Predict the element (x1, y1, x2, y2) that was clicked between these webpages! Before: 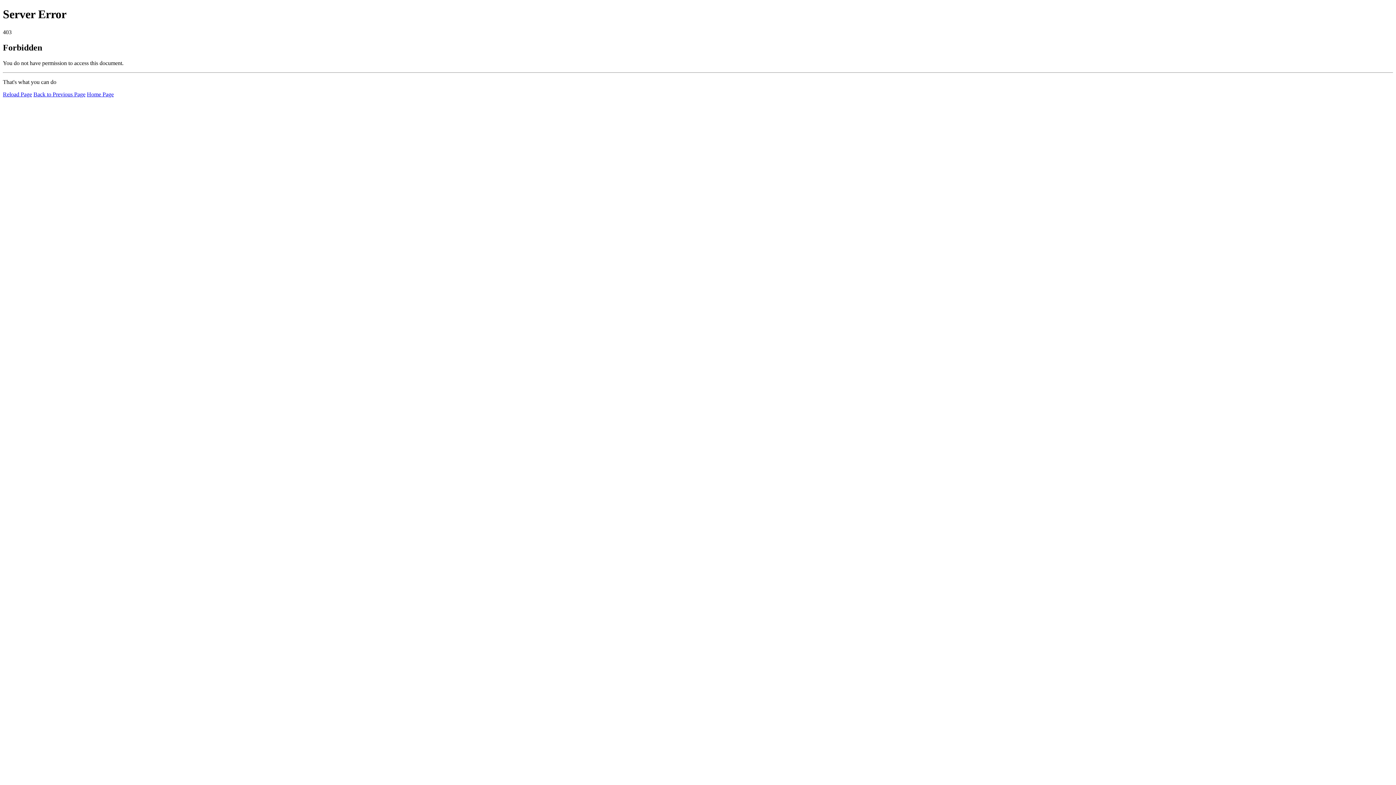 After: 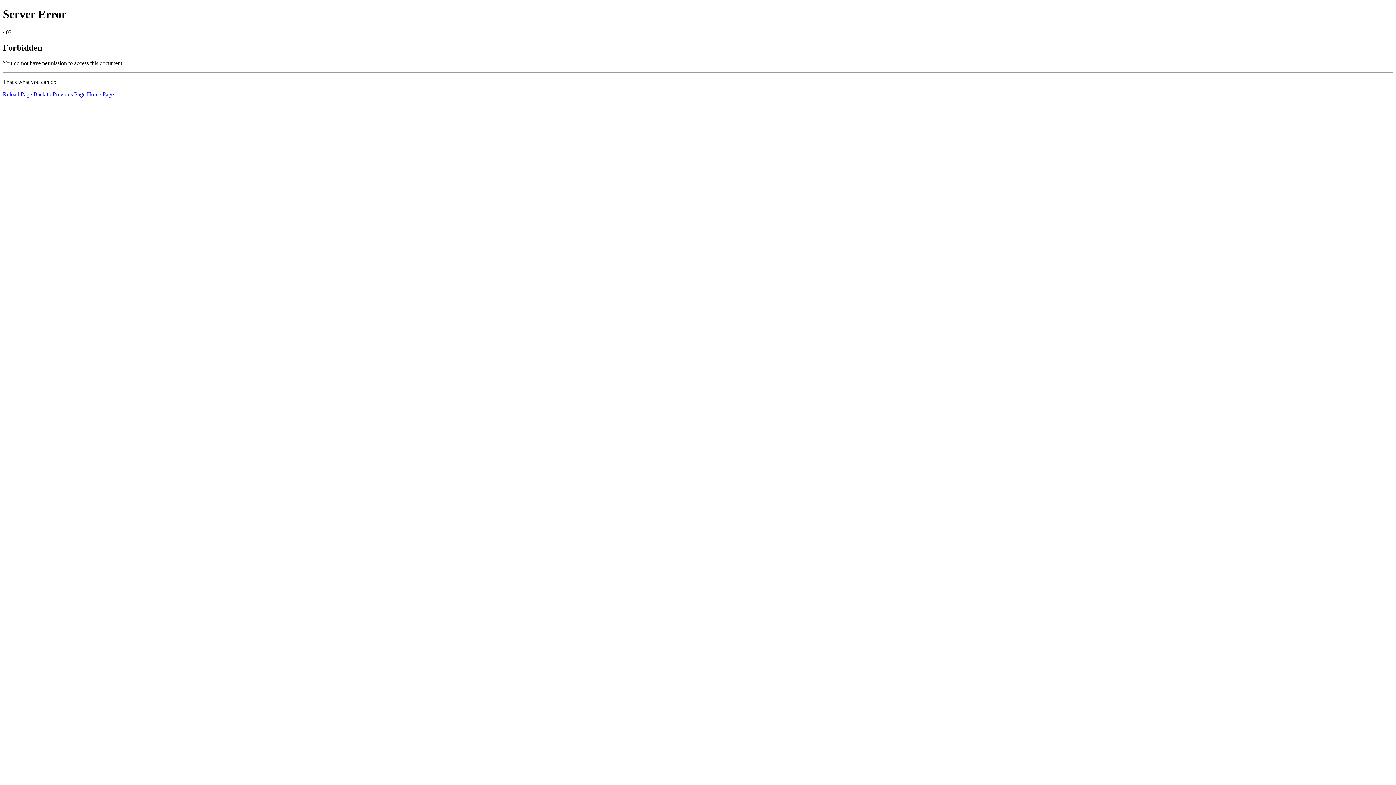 Action: bbox: (86, 91, 113, 97) label: Home Page